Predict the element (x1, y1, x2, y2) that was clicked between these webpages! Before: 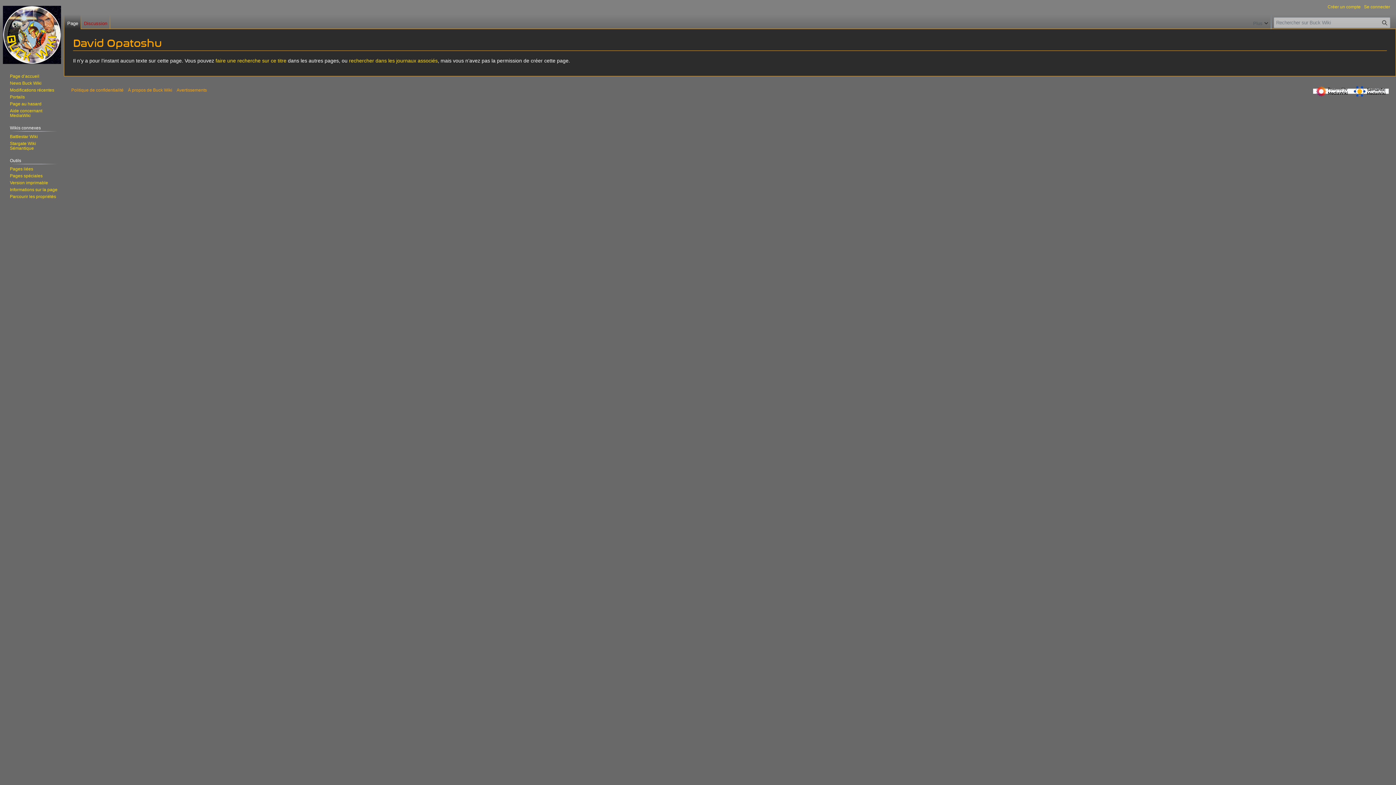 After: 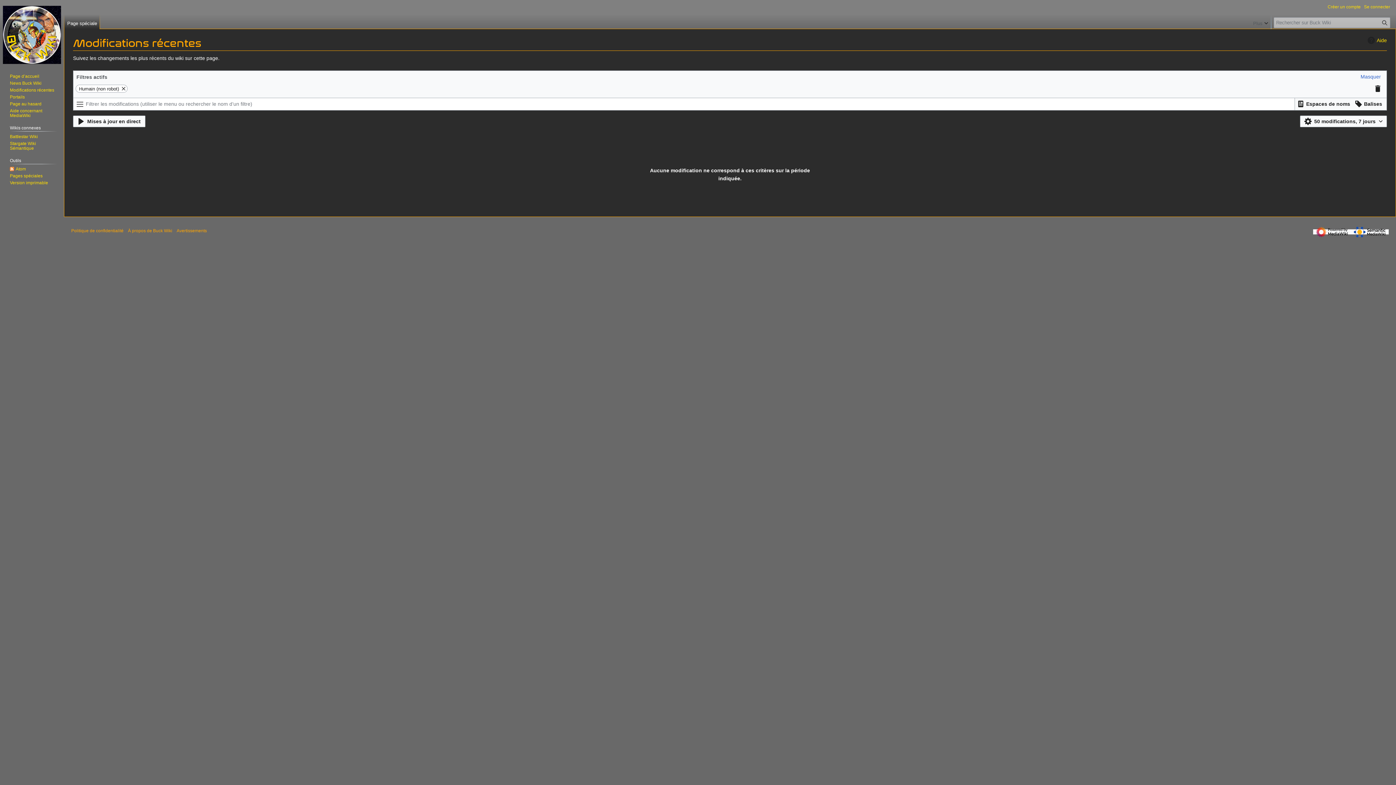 Action: bbox: (9, 87, 54, 92) label: Modifications récentes